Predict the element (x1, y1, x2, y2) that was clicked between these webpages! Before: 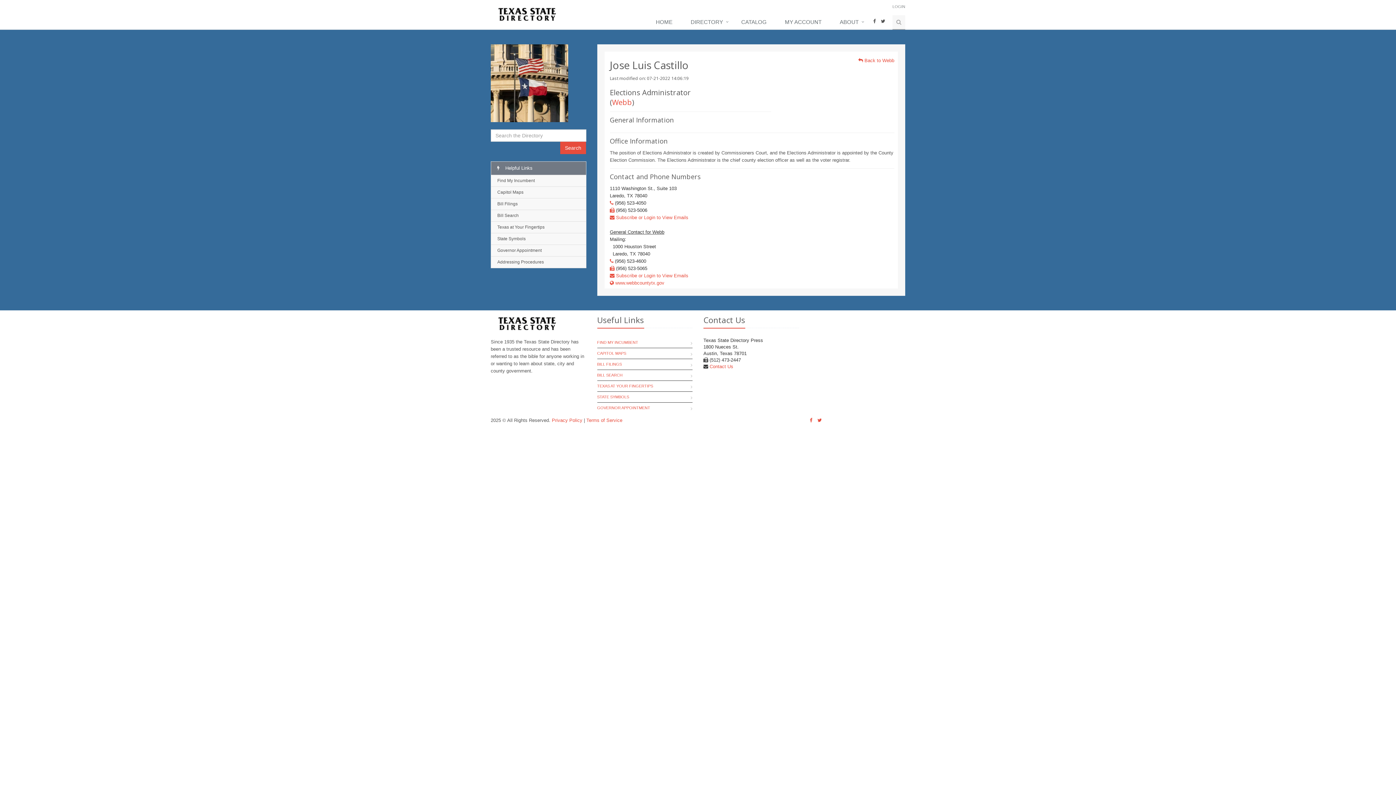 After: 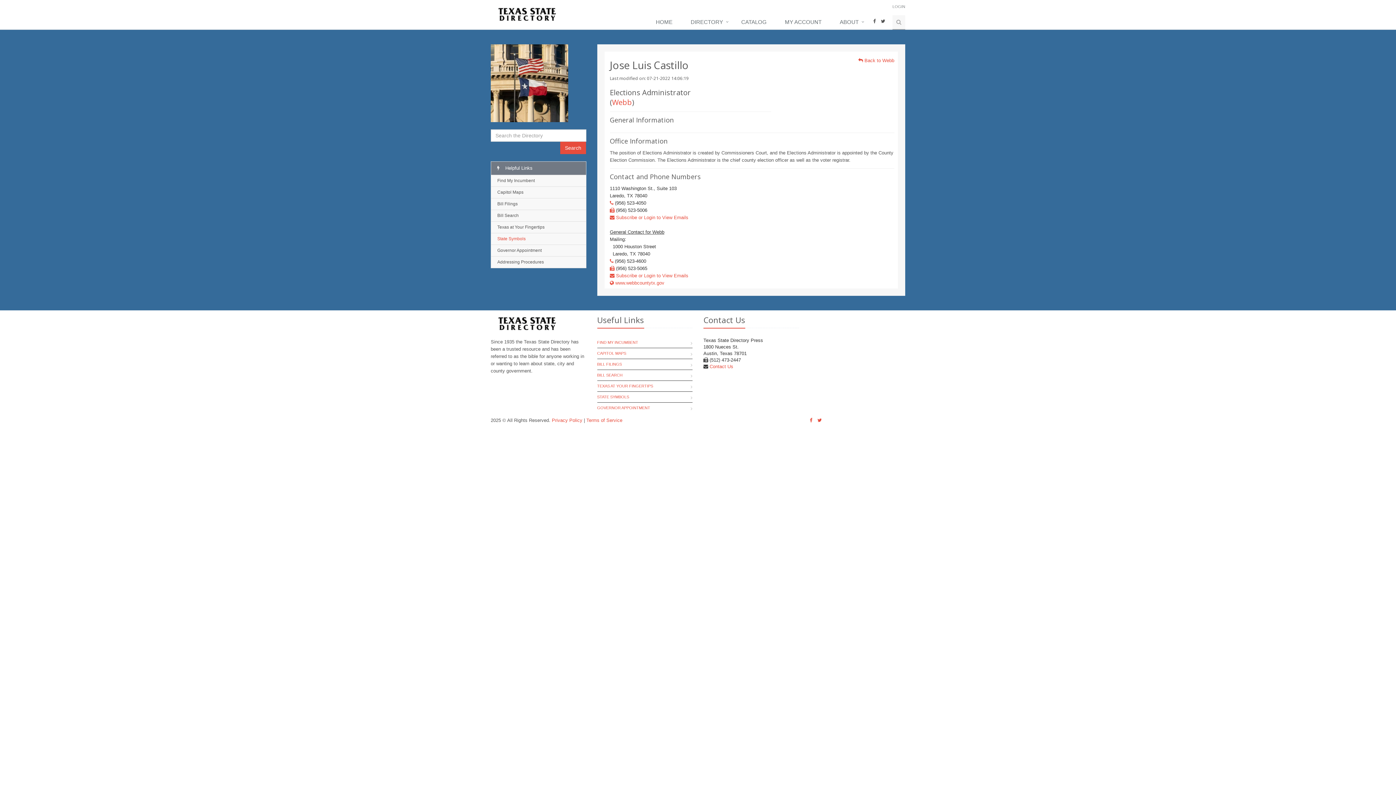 Action: bbox: (491, 233, 586, 244) label: State Symbols